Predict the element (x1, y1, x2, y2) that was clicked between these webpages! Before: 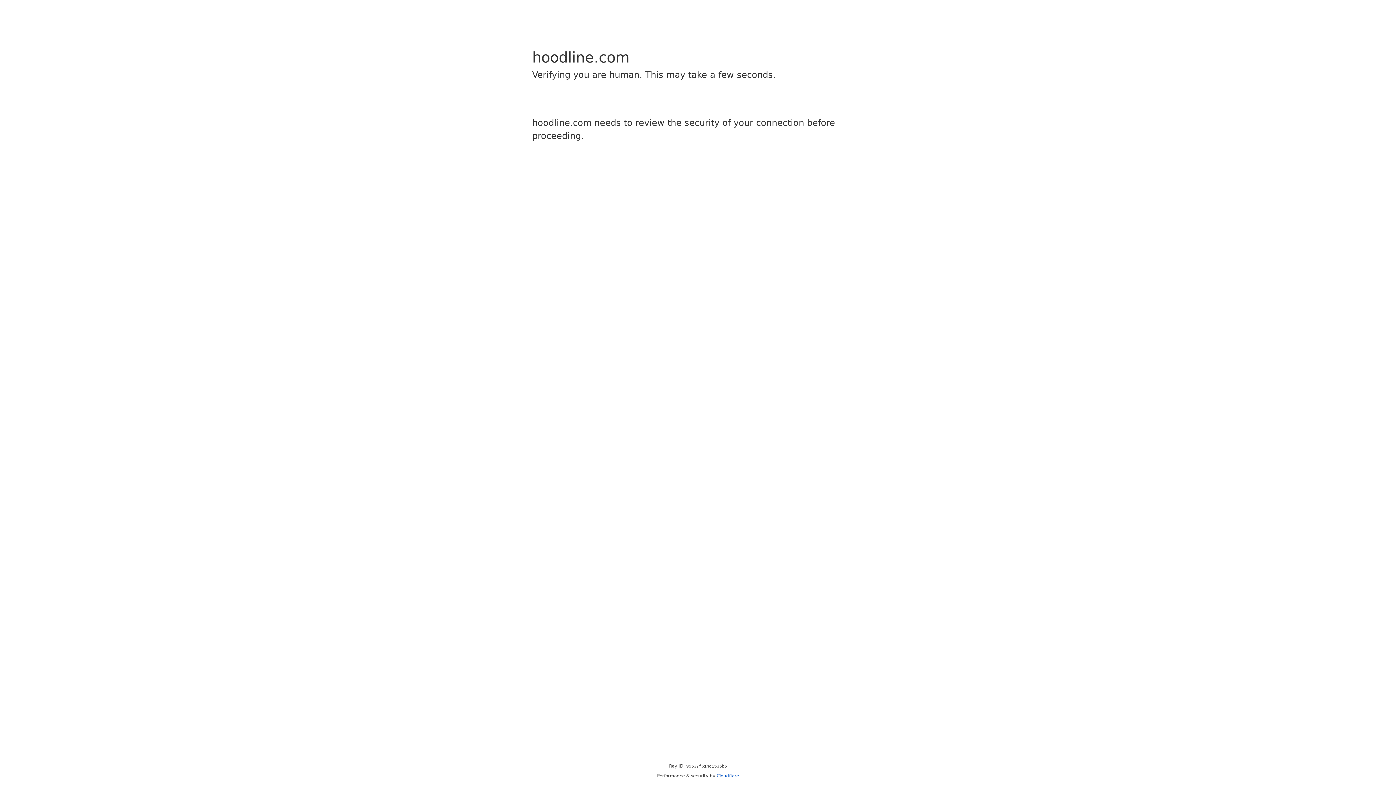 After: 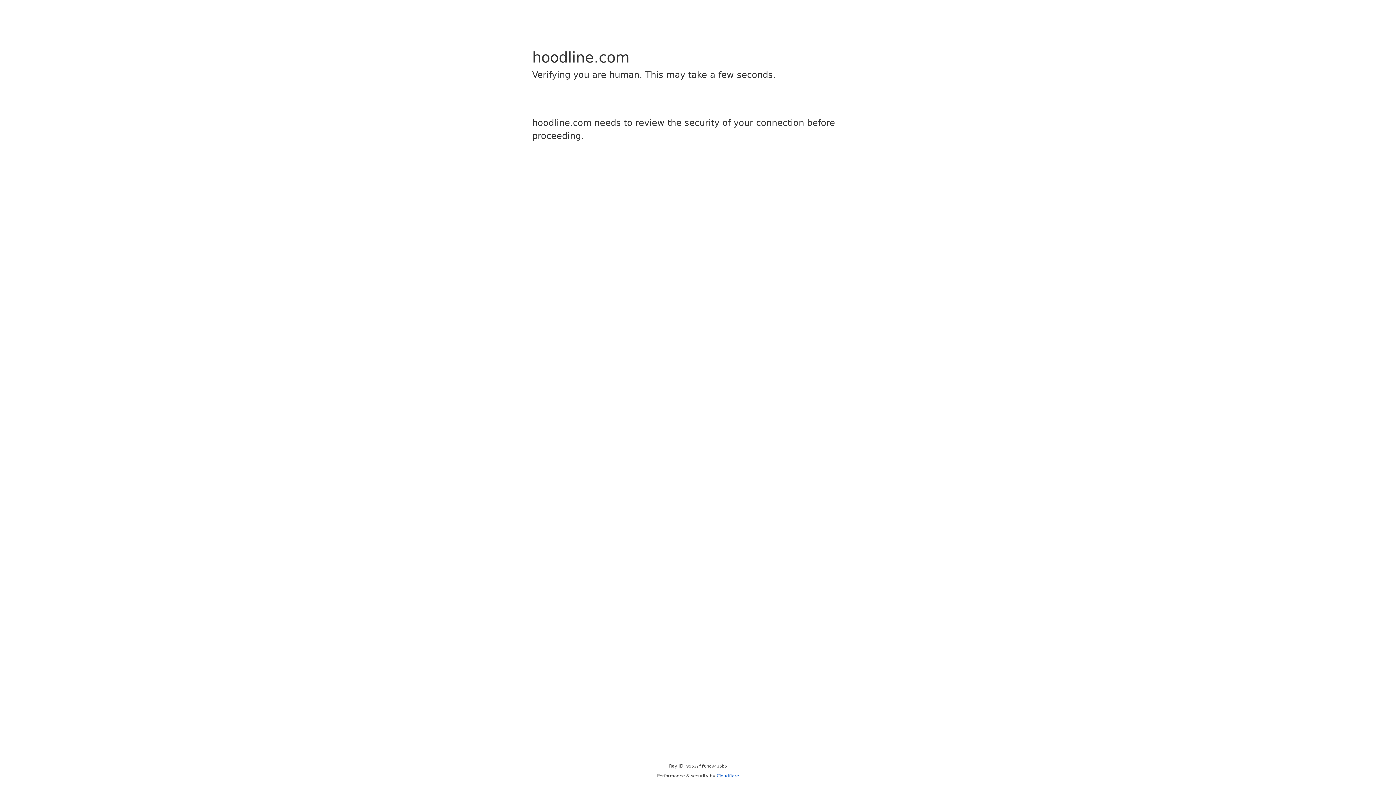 Action: bbox: (716, 773, 739, 778) label: Cloudflare